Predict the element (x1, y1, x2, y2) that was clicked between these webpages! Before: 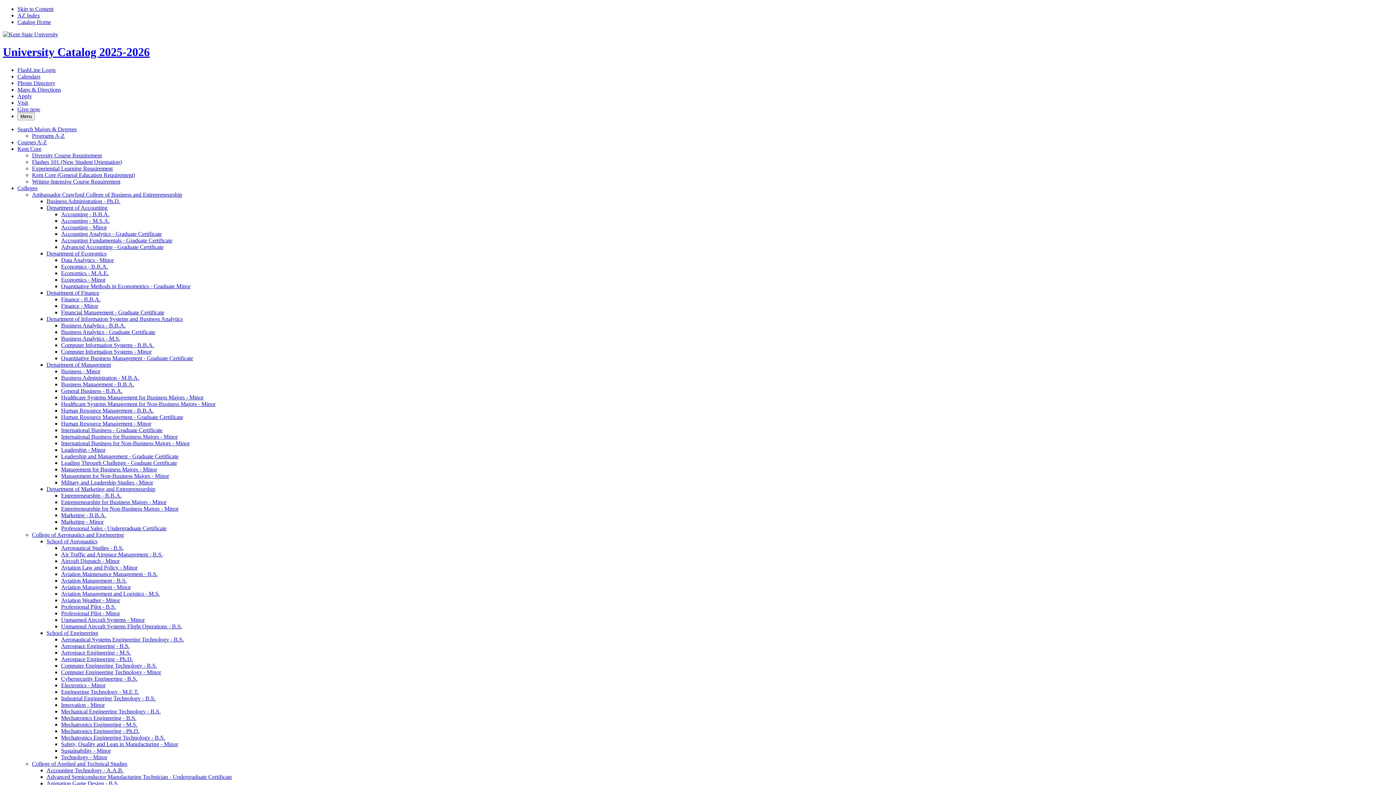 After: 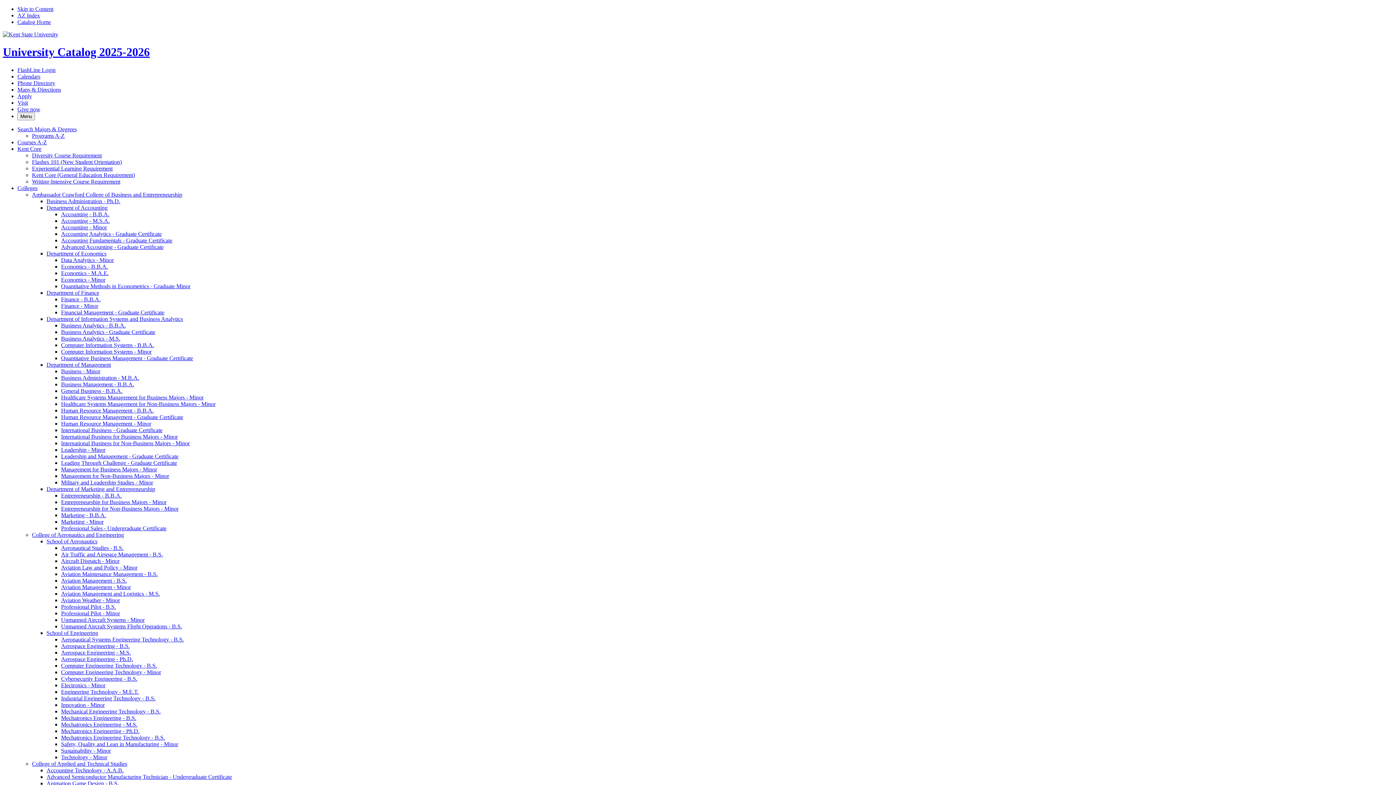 Action: bbox: (46, 774, 232, 780) label: Advanced Semiconductor Manufacturing Technician -​ Undergraduate Certificate